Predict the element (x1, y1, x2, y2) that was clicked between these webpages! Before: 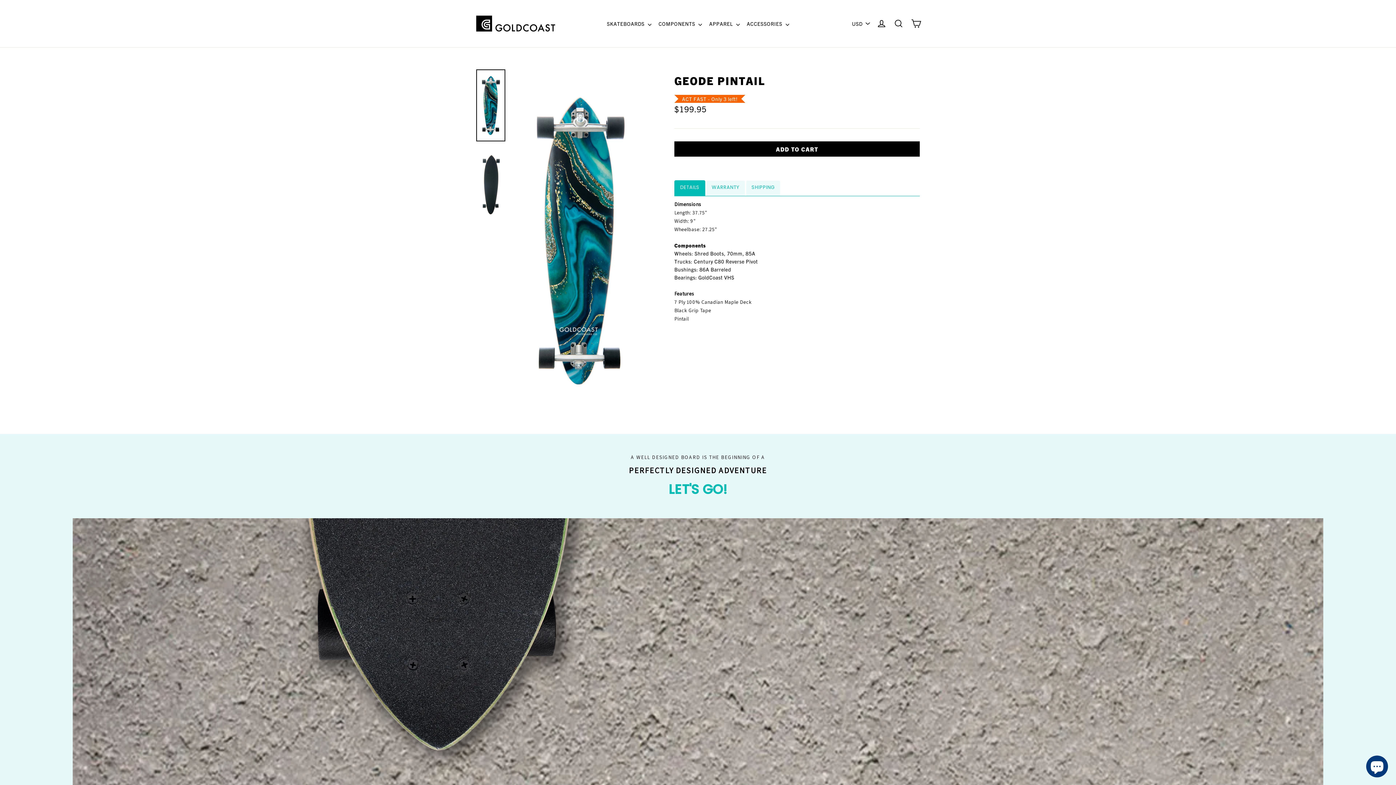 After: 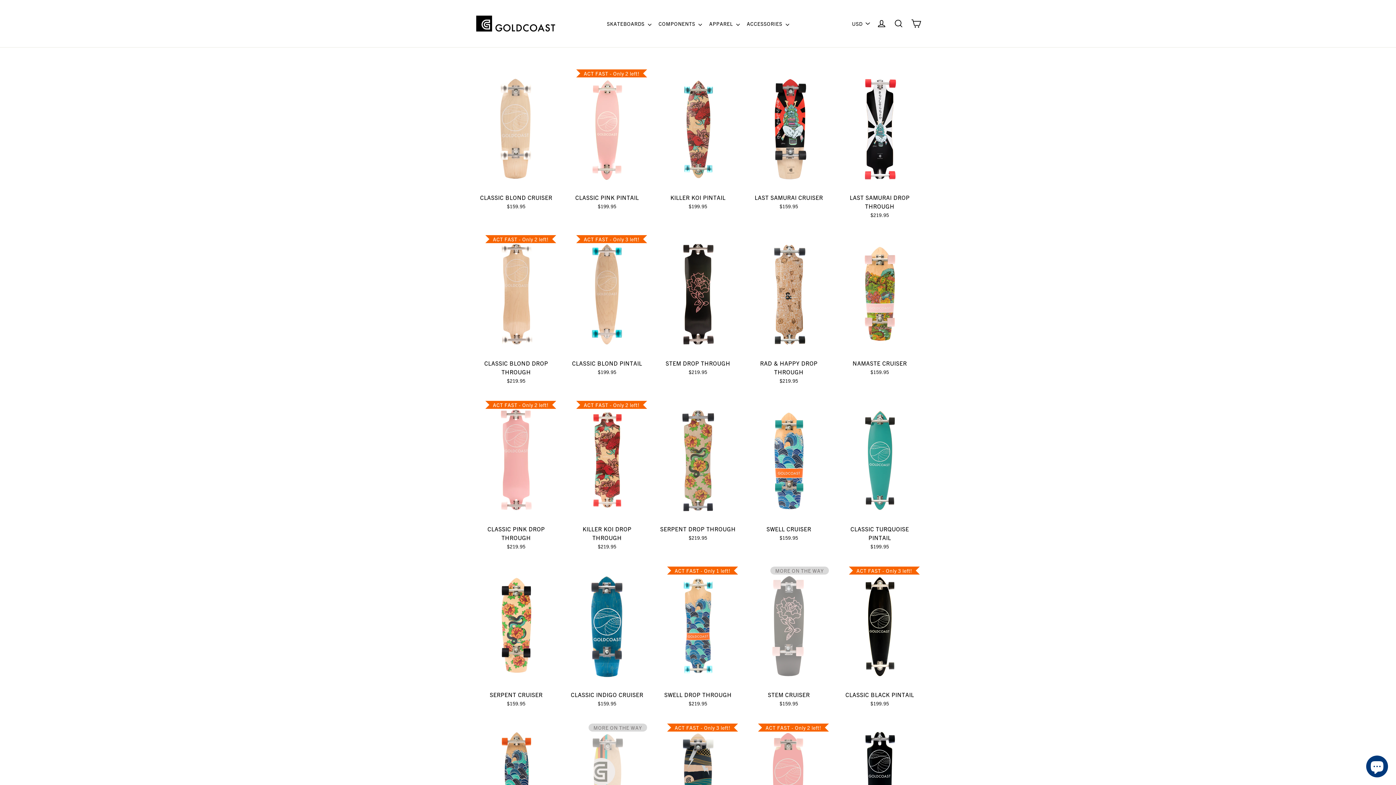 Action: bbox: (604, 16, 654, 30) label: SKATEBOARDS 